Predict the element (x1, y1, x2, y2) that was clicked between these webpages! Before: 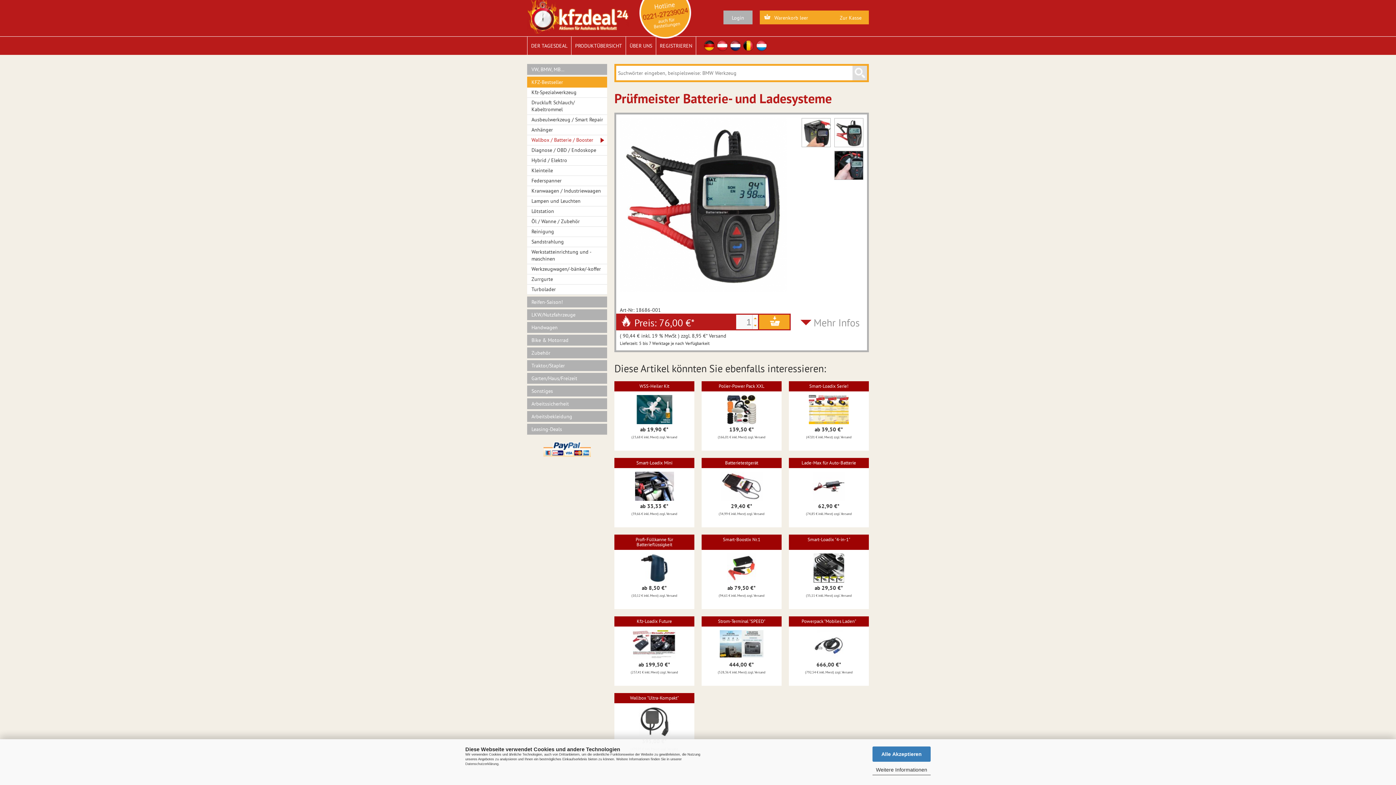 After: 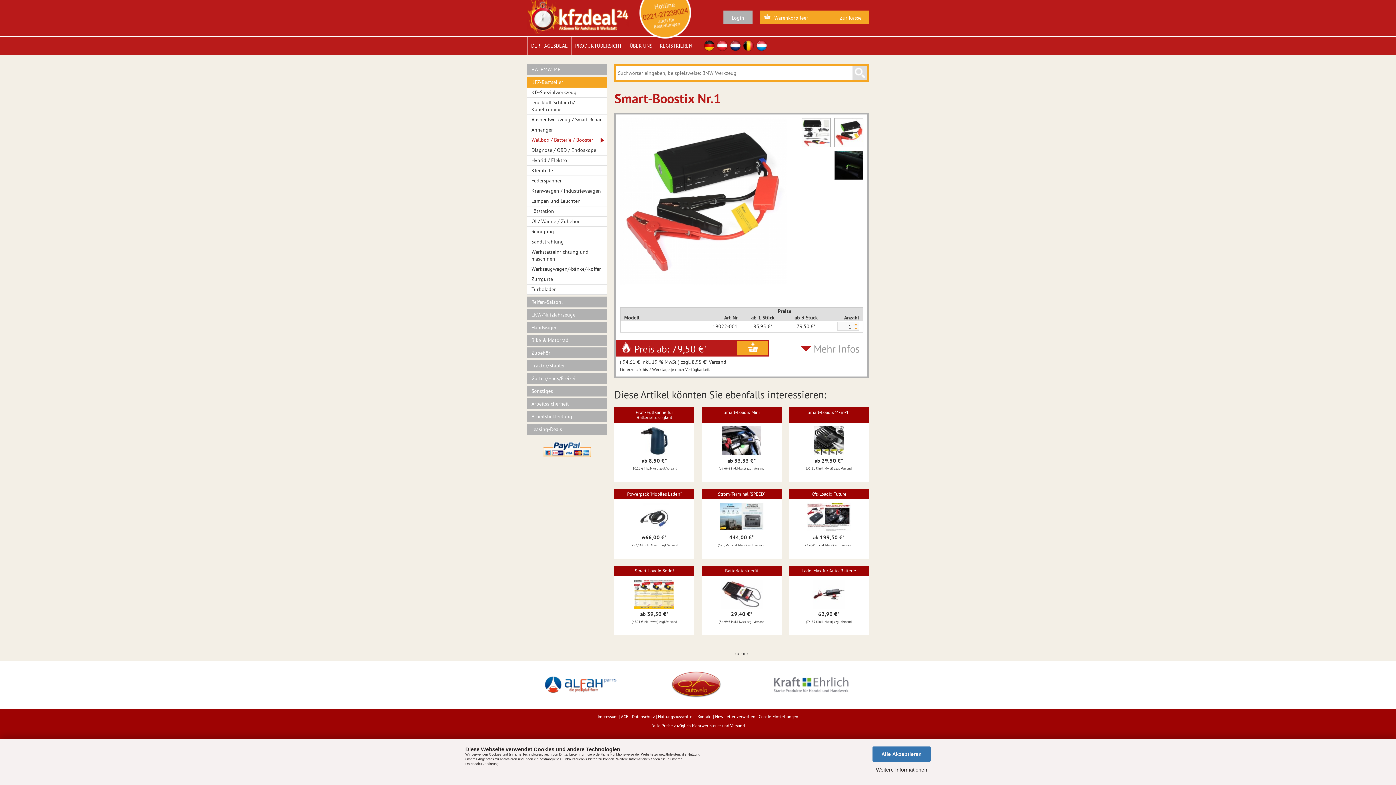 Action: bbox: (727, 564, 756, 571)